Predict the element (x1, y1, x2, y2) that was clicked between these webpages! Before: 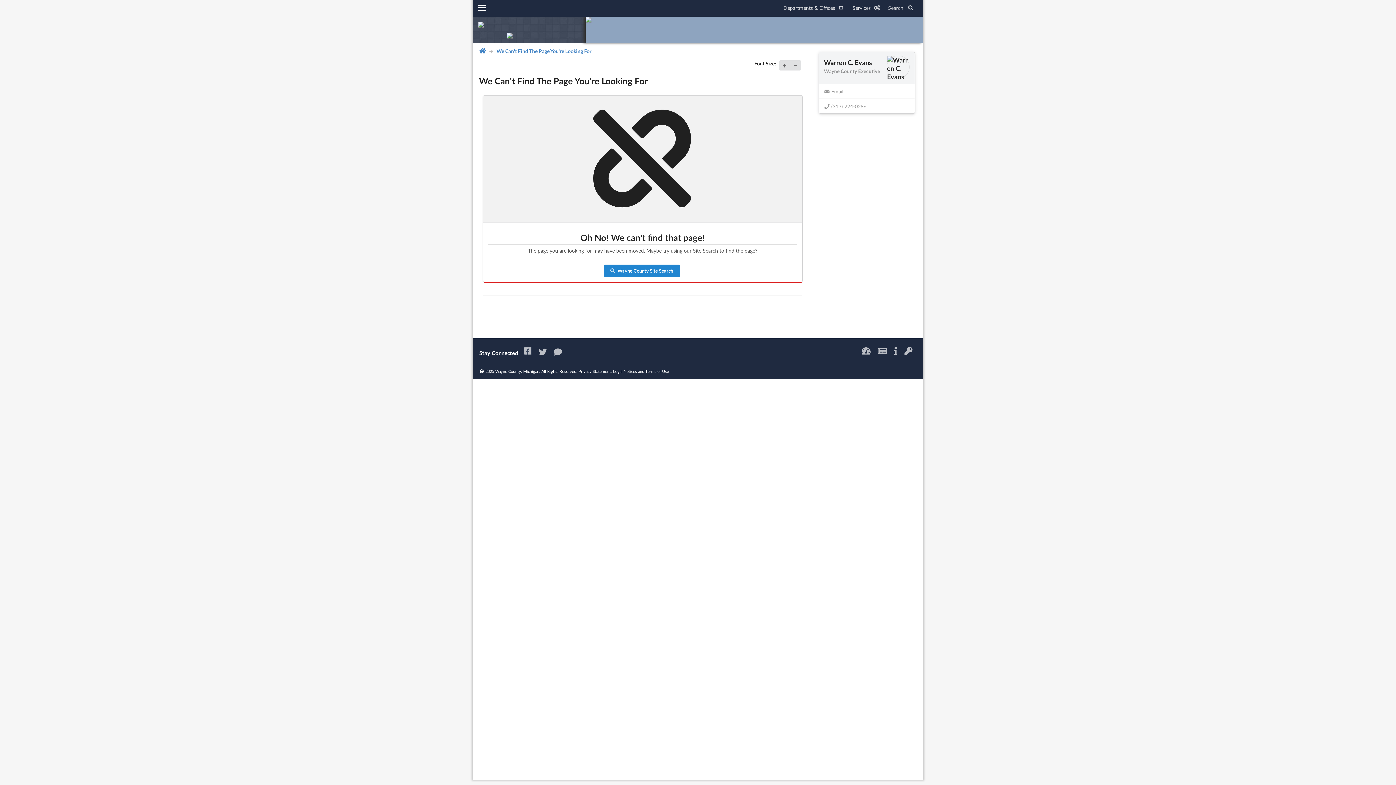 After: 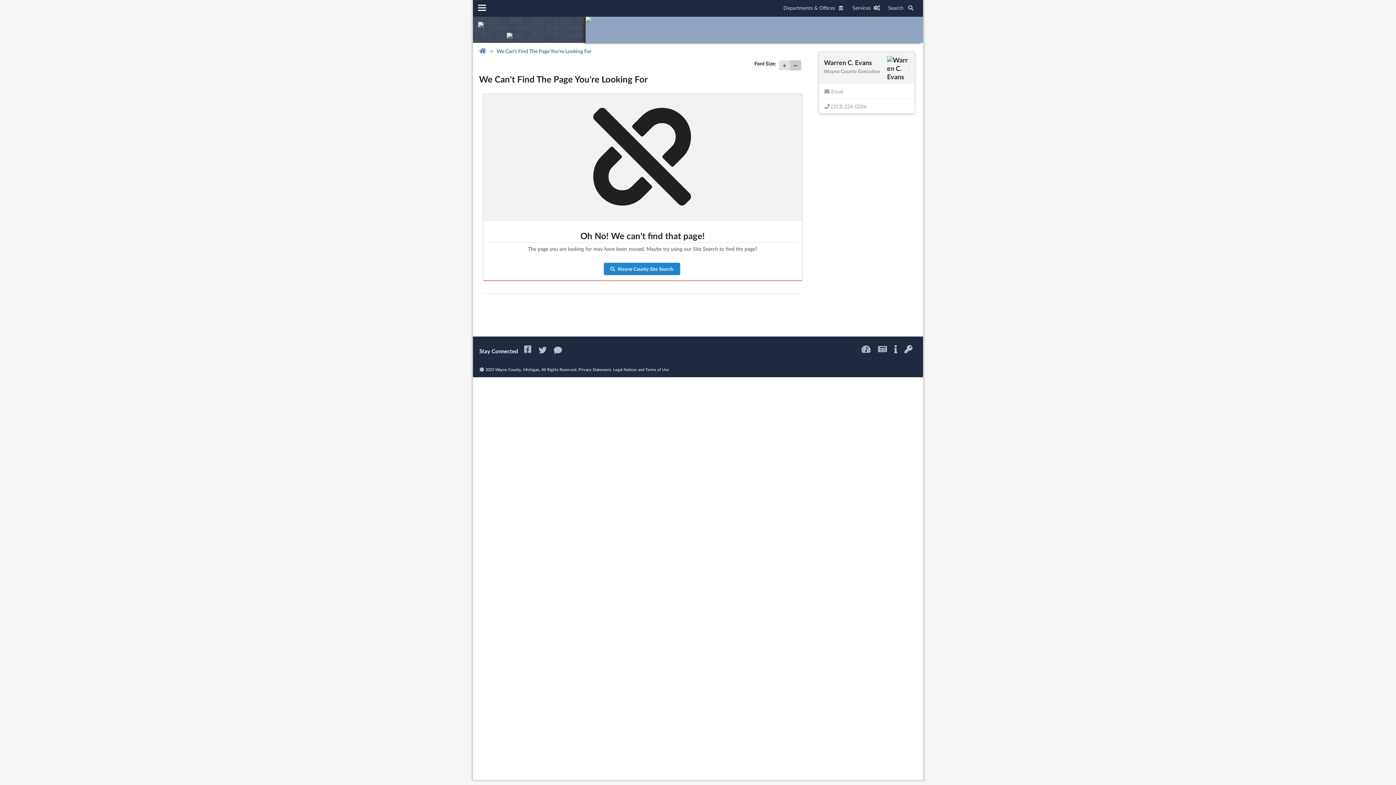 Action: bbox: (790, 60, 801, 70)